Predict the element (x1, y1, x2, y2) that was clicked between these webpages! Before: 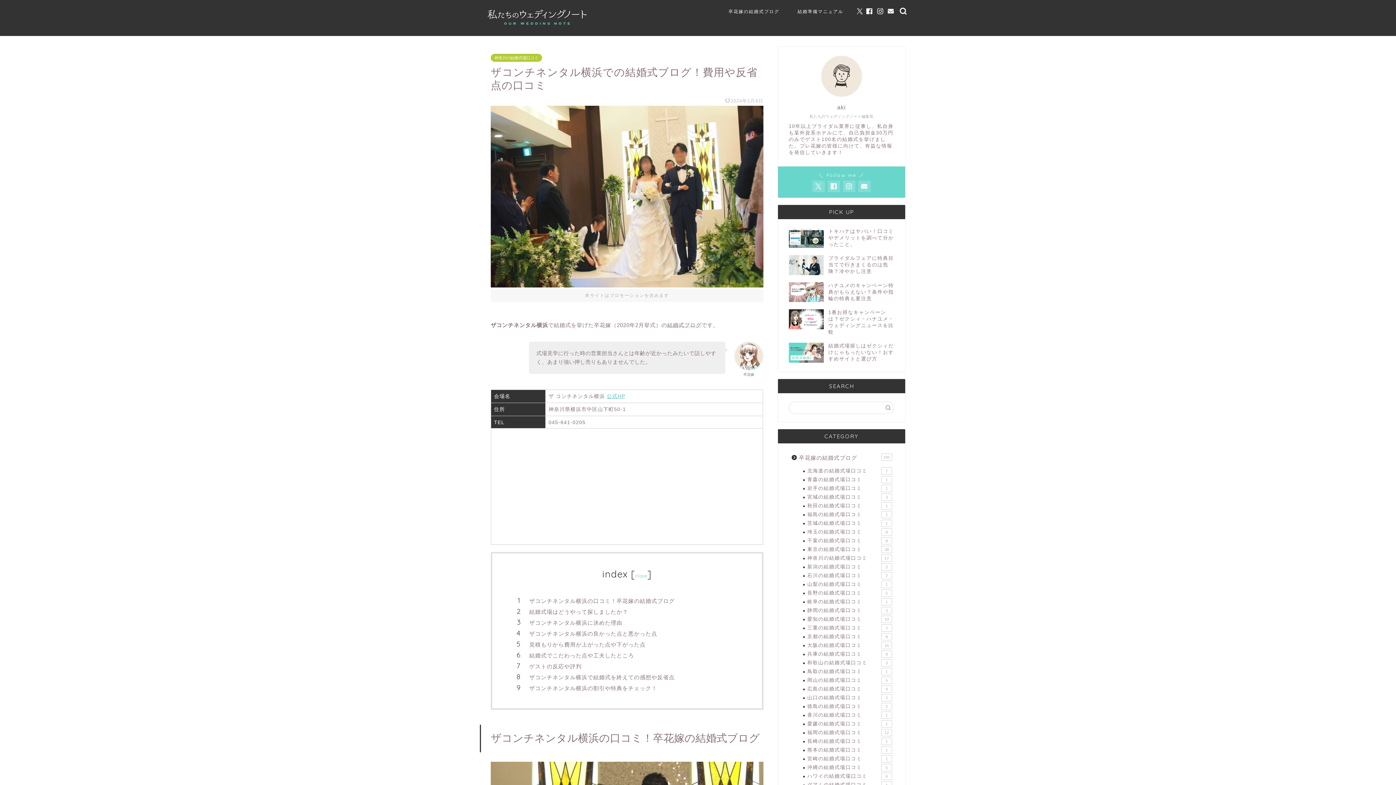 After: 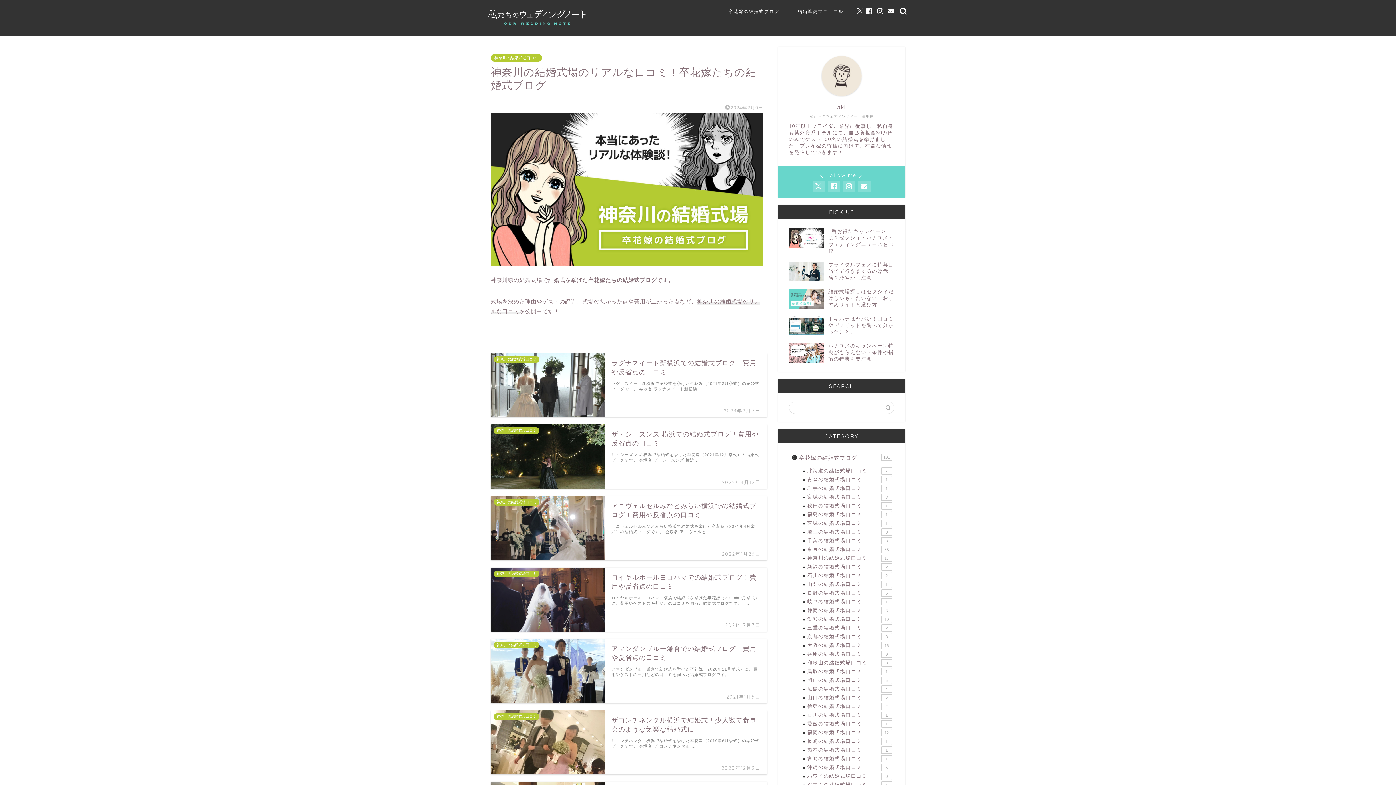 Action: bbox: (798, 554, 893, 562) label: 神奈川の結婚式場口コミ
17